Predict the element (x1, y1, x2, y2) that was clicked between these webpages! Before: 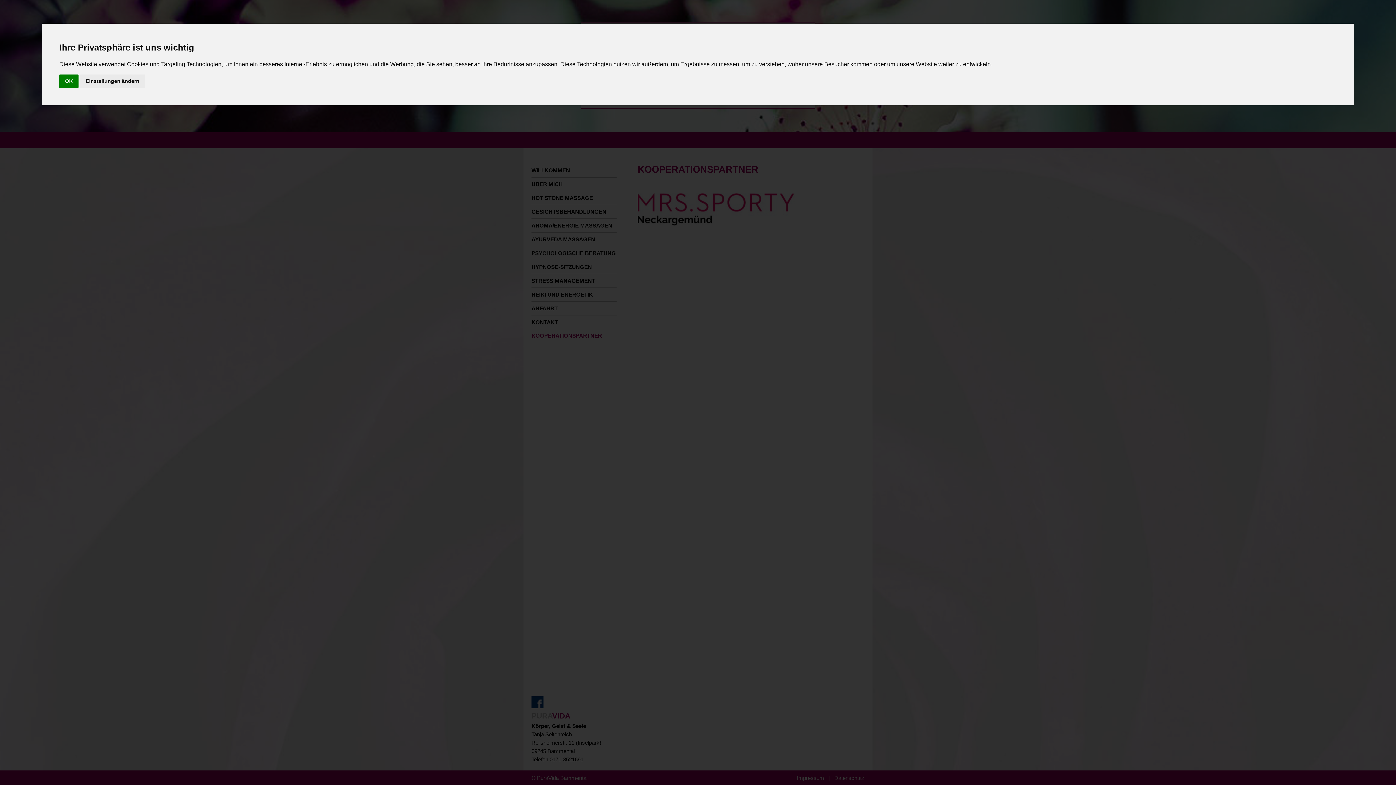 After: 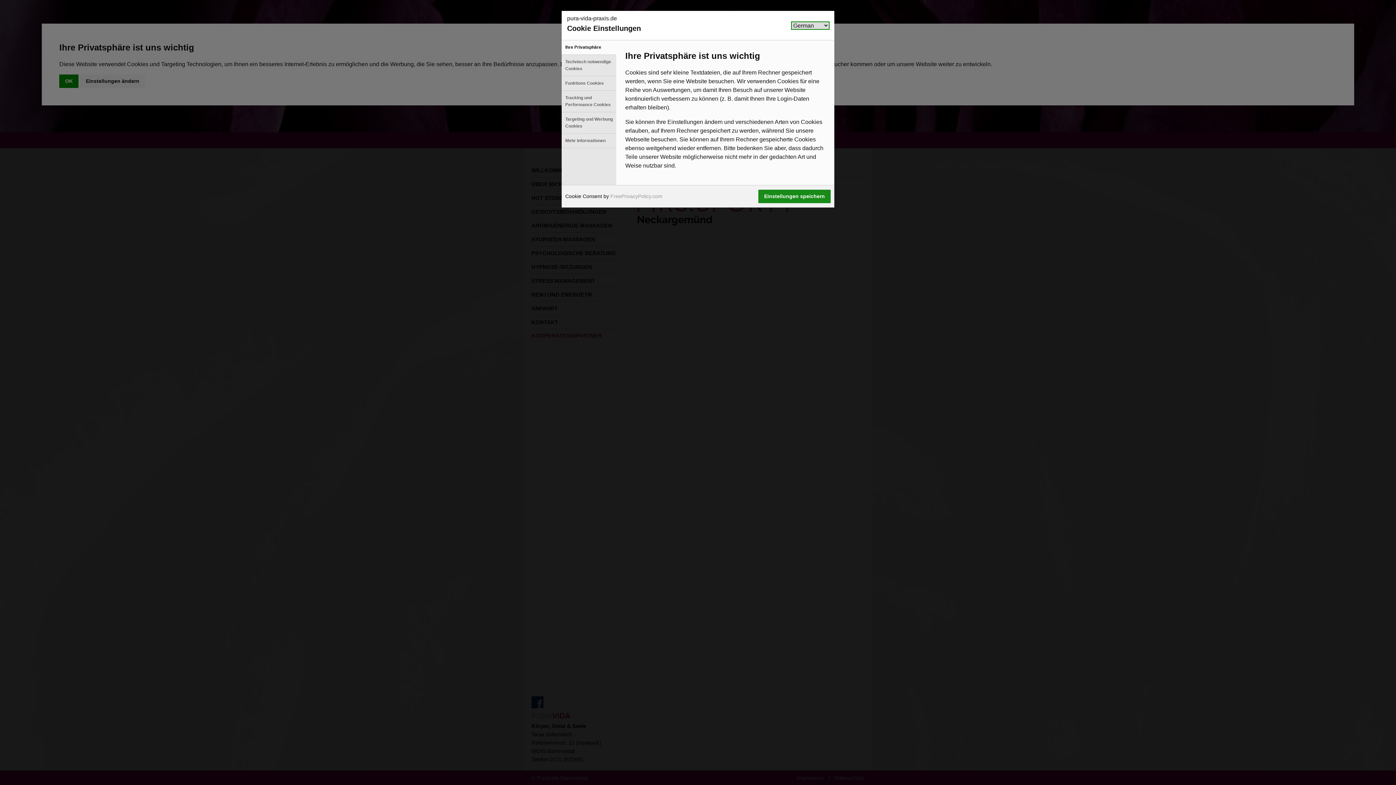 Action: label: Einstellungen ändern bbox: (80, 74, 145, 87)